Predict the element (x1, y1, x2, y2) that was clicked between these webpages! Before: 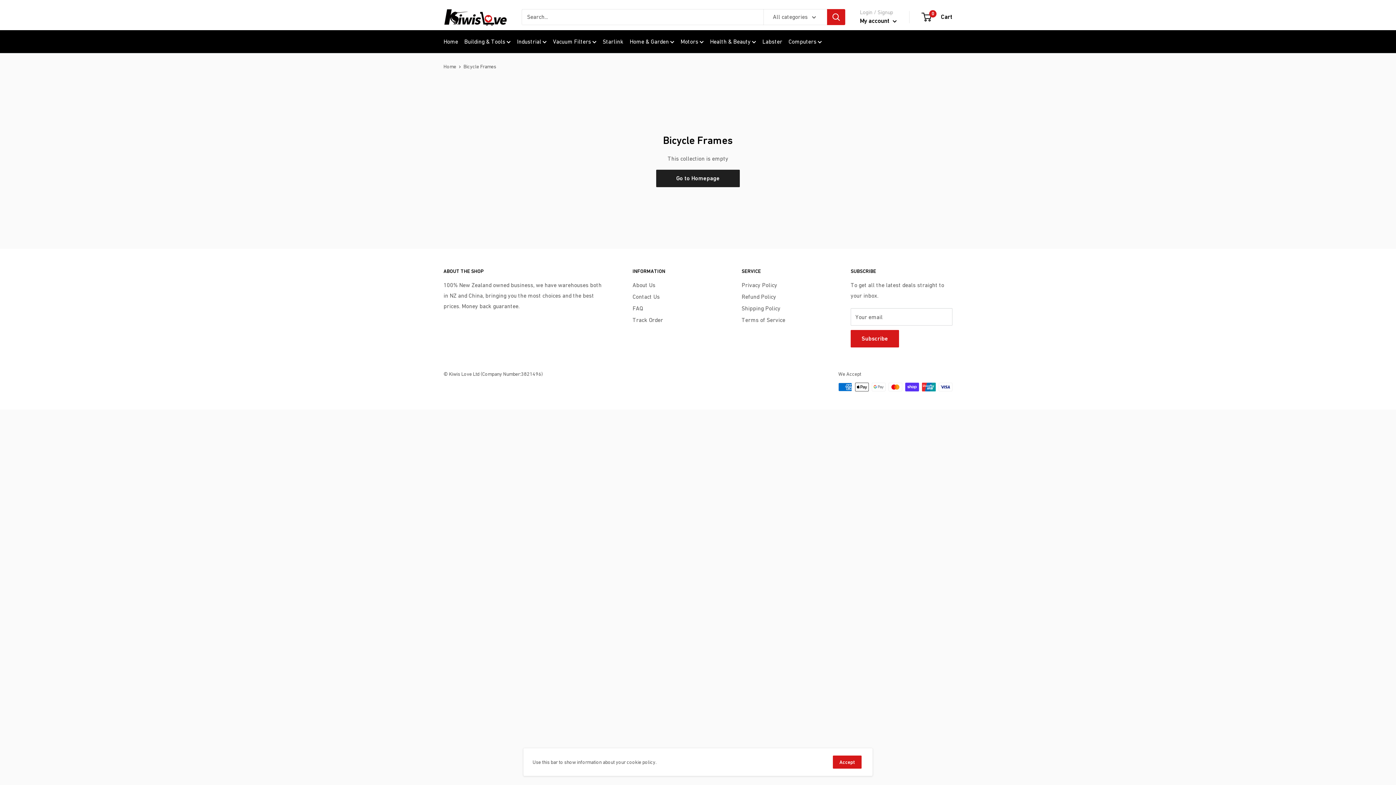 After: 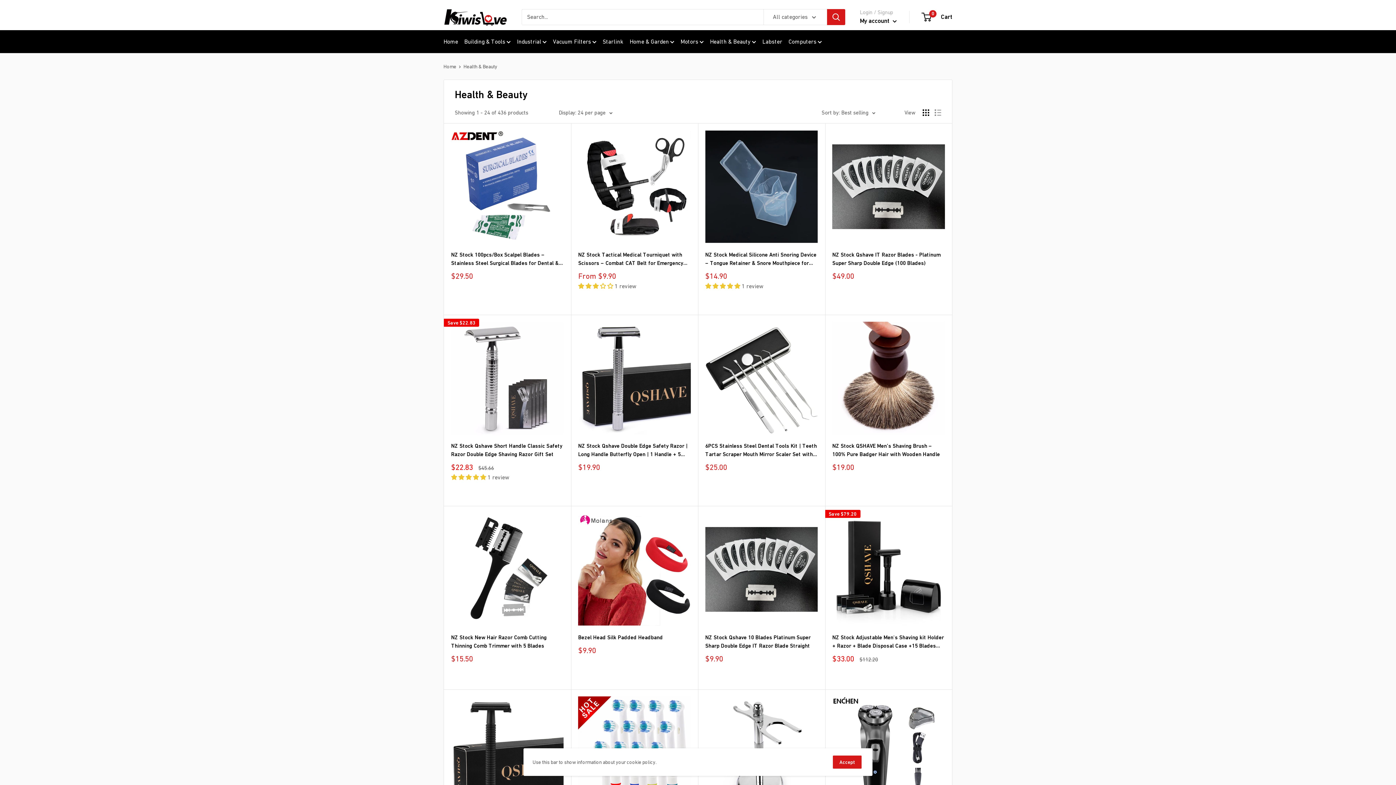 Action: bbox: (710, 36, 756, 46) label: Health & Beauty